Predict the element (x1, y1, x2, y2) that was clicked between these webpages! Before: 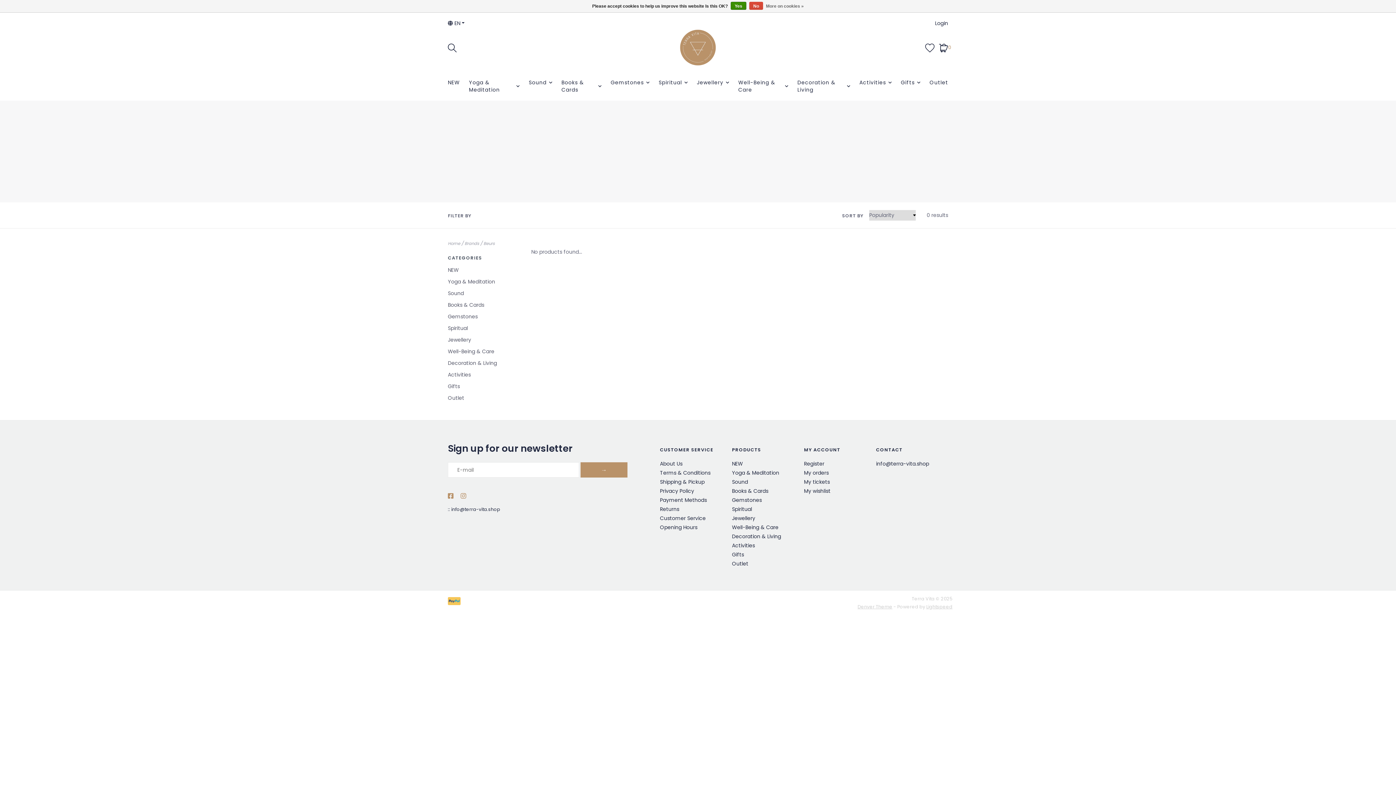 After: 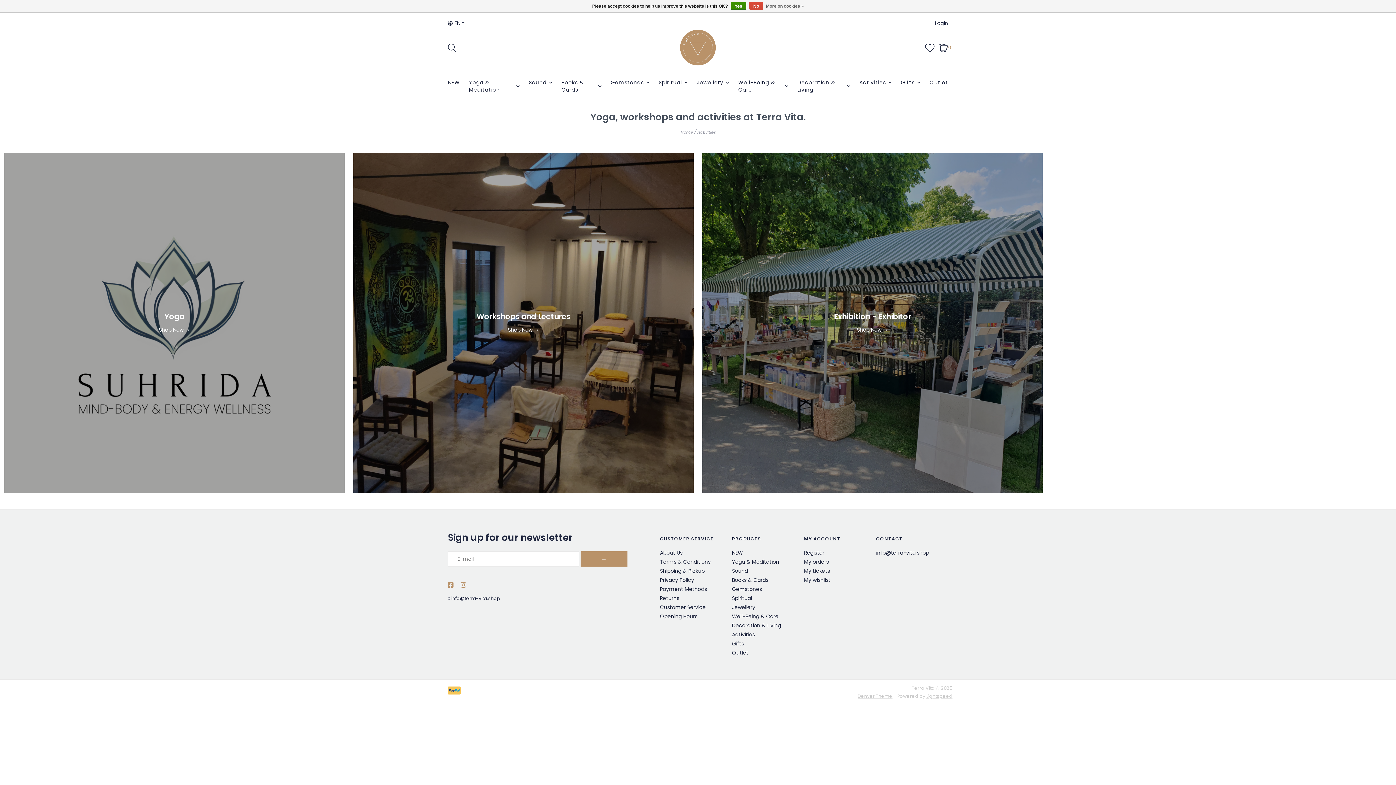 Action: label: Activities bbox: (732, 542, 755, 549)